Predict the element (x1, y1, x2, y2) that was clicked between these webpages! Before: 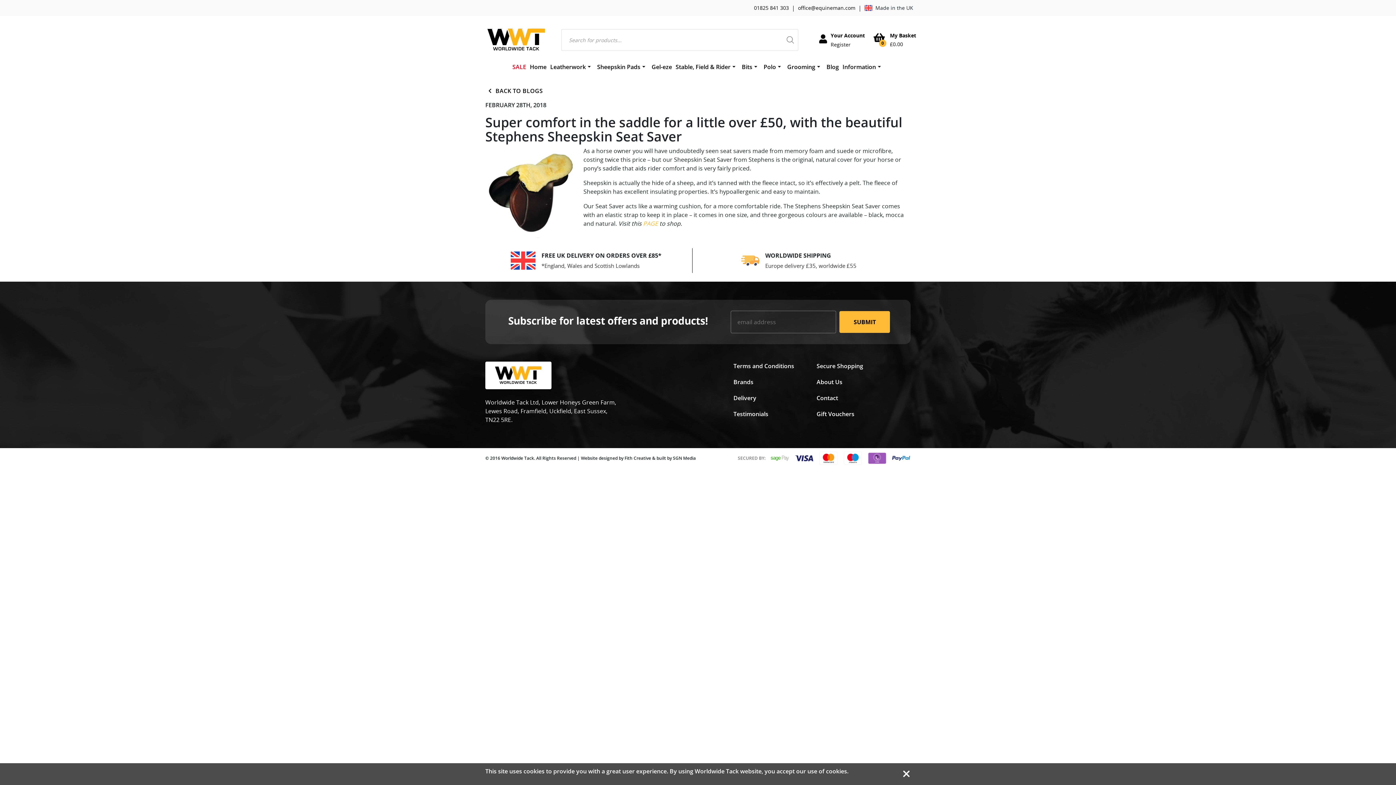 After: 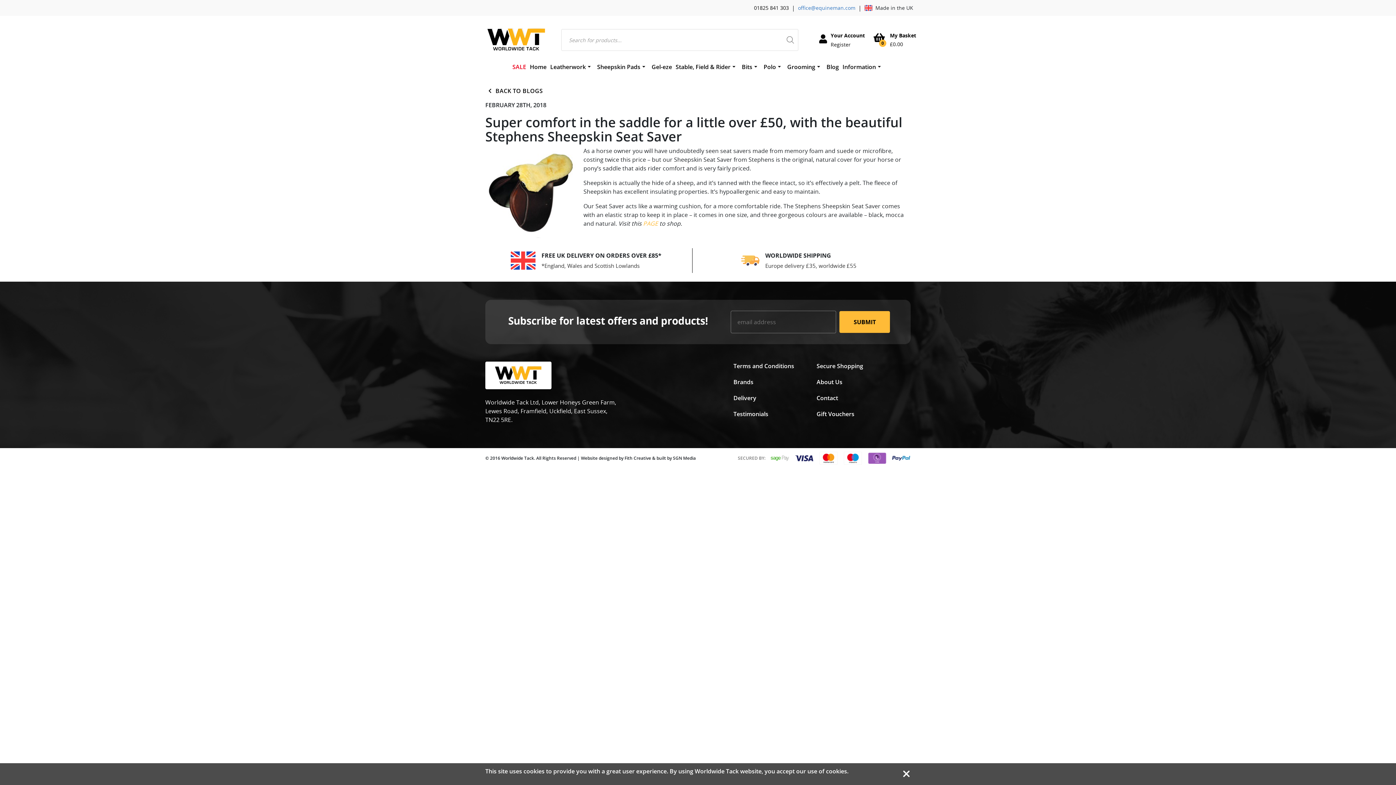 Action: label: office@equineman.com bbox: (798, 3, 855, 12)